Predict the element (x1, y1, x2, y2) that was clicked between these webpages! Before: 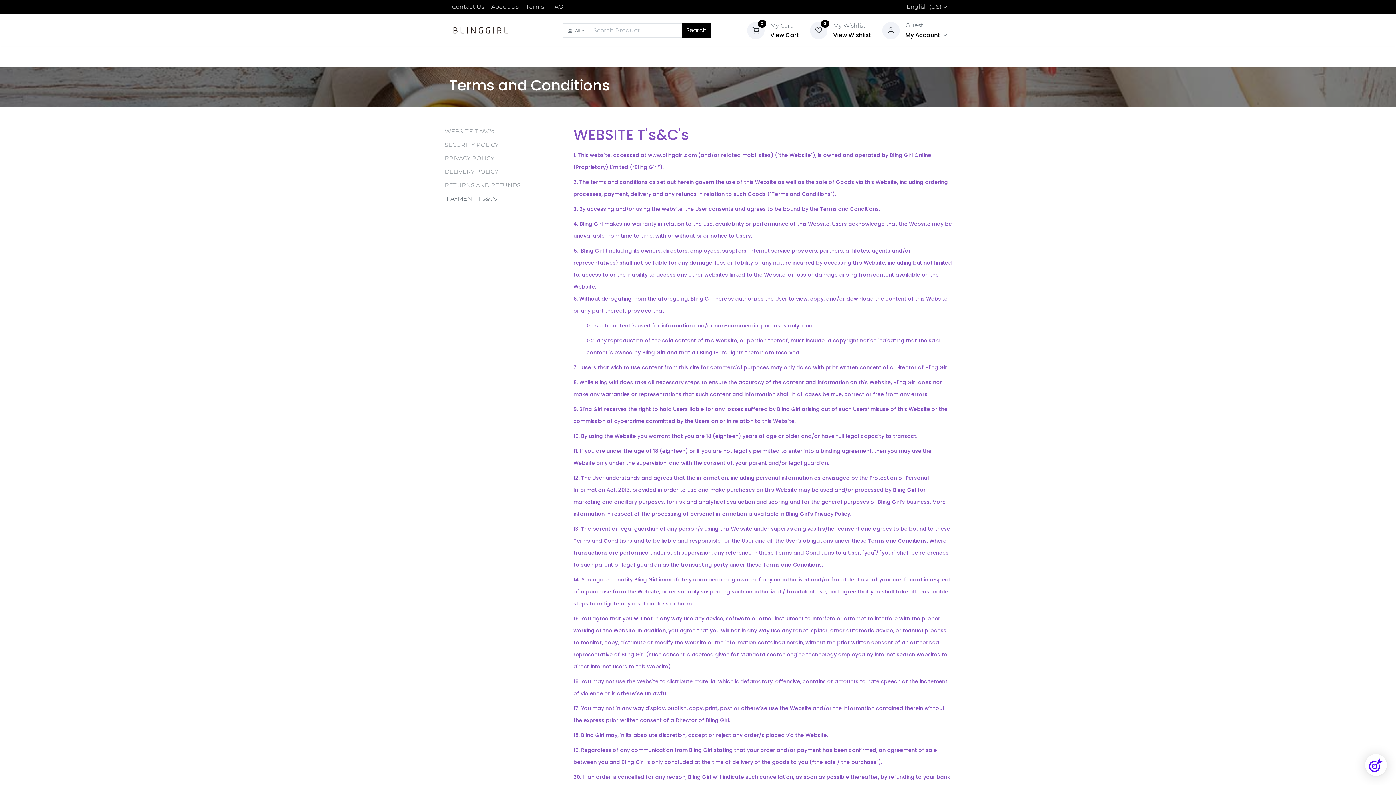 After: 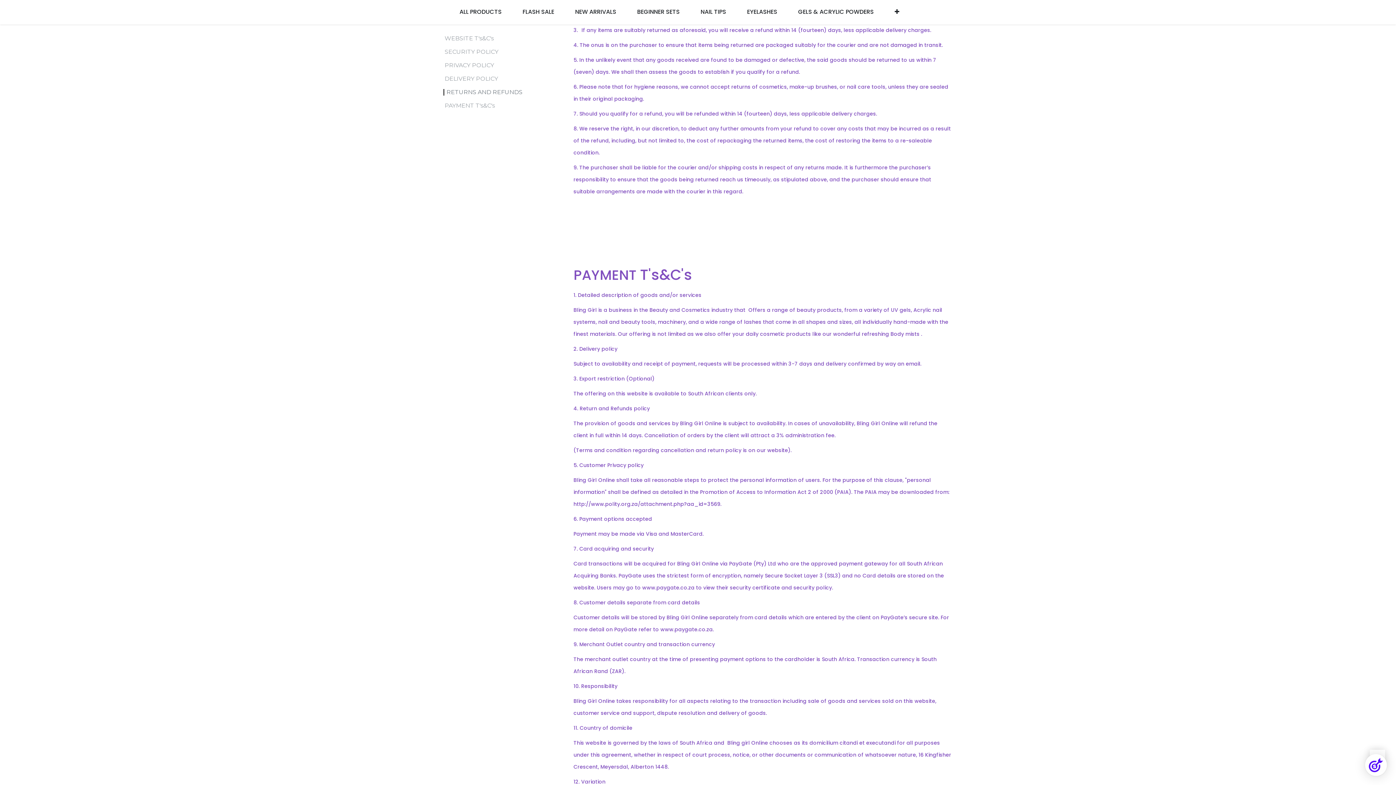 Action: label: RETURNS AND REFUNDS bbox: (443, 178, 562, 192)